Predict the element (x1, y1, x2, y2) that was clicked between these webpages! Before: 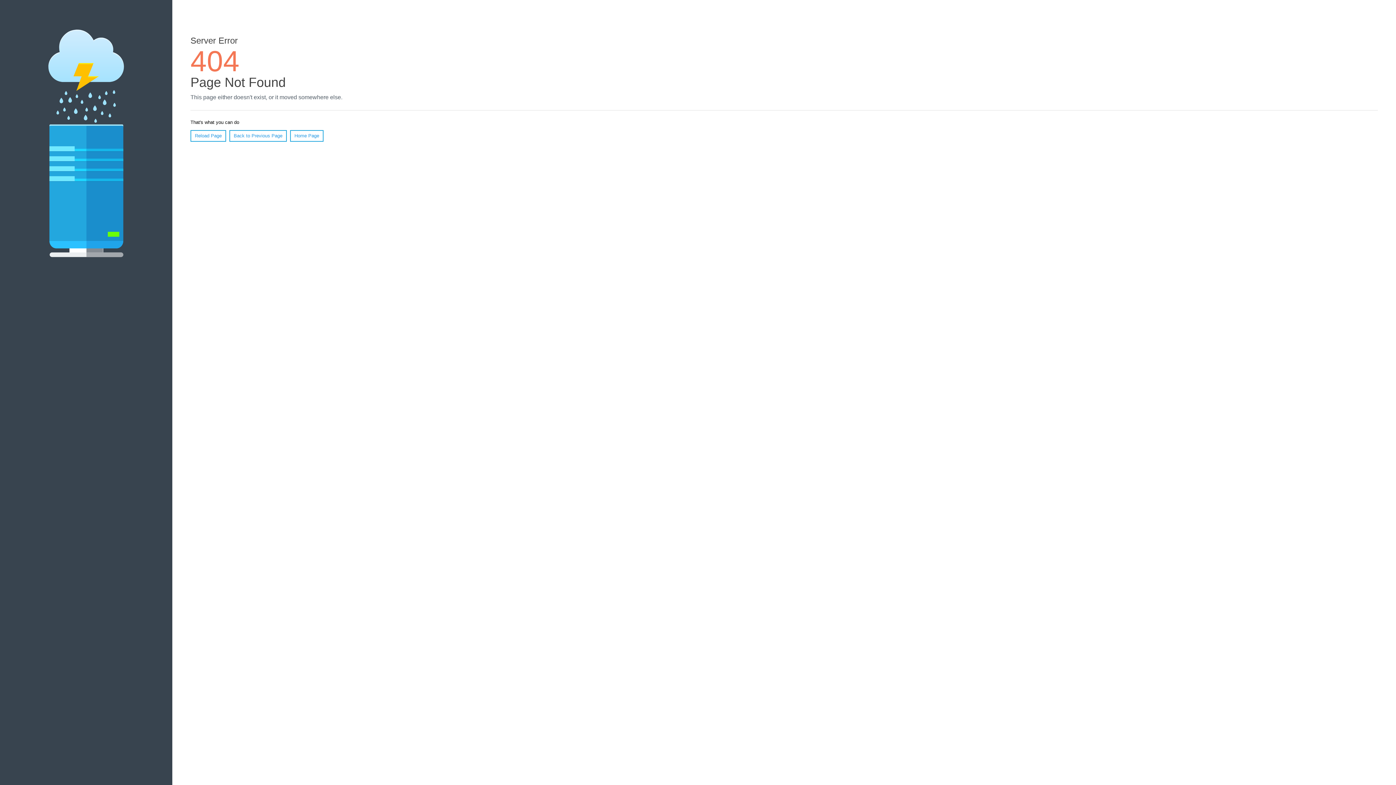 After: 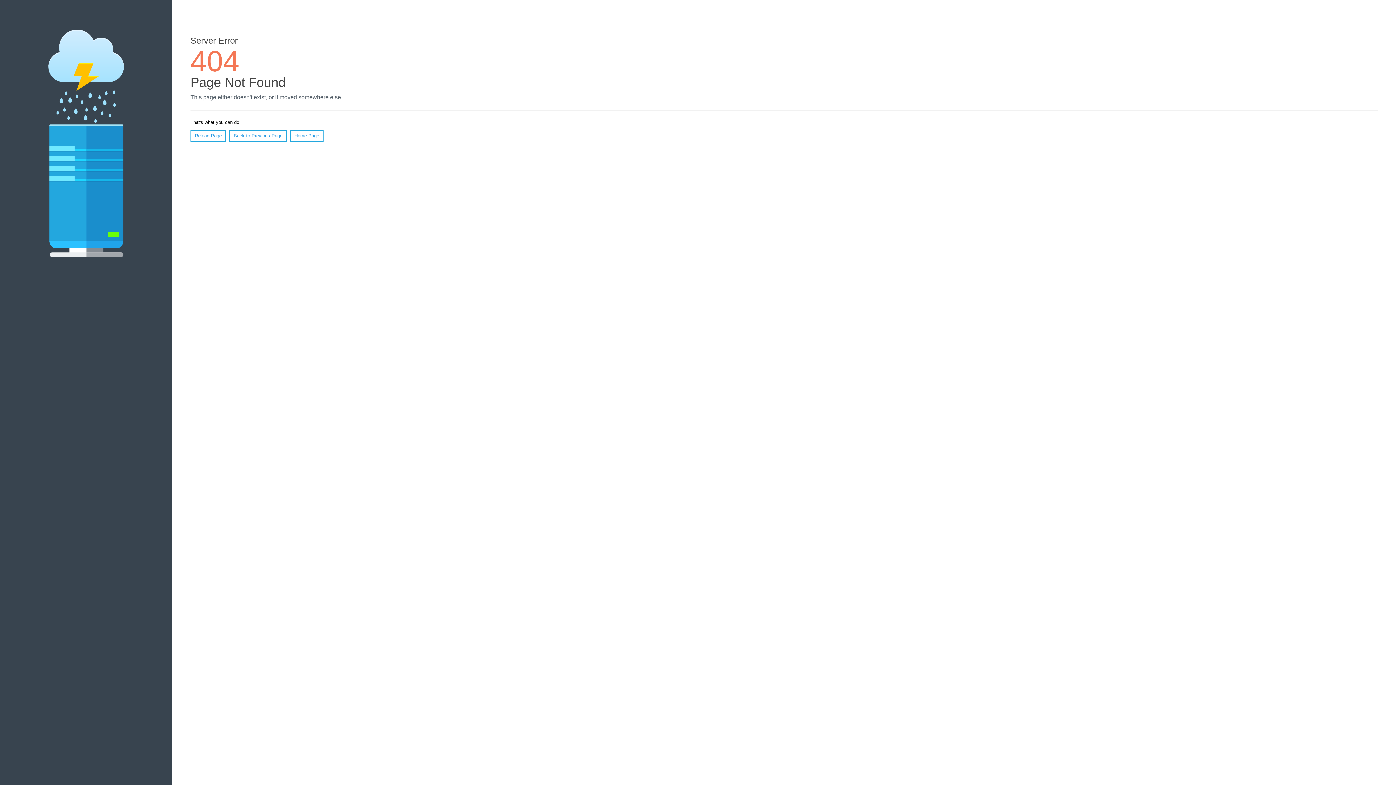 Action: bbox: (190, 130, 226, 141) label: Reload Page